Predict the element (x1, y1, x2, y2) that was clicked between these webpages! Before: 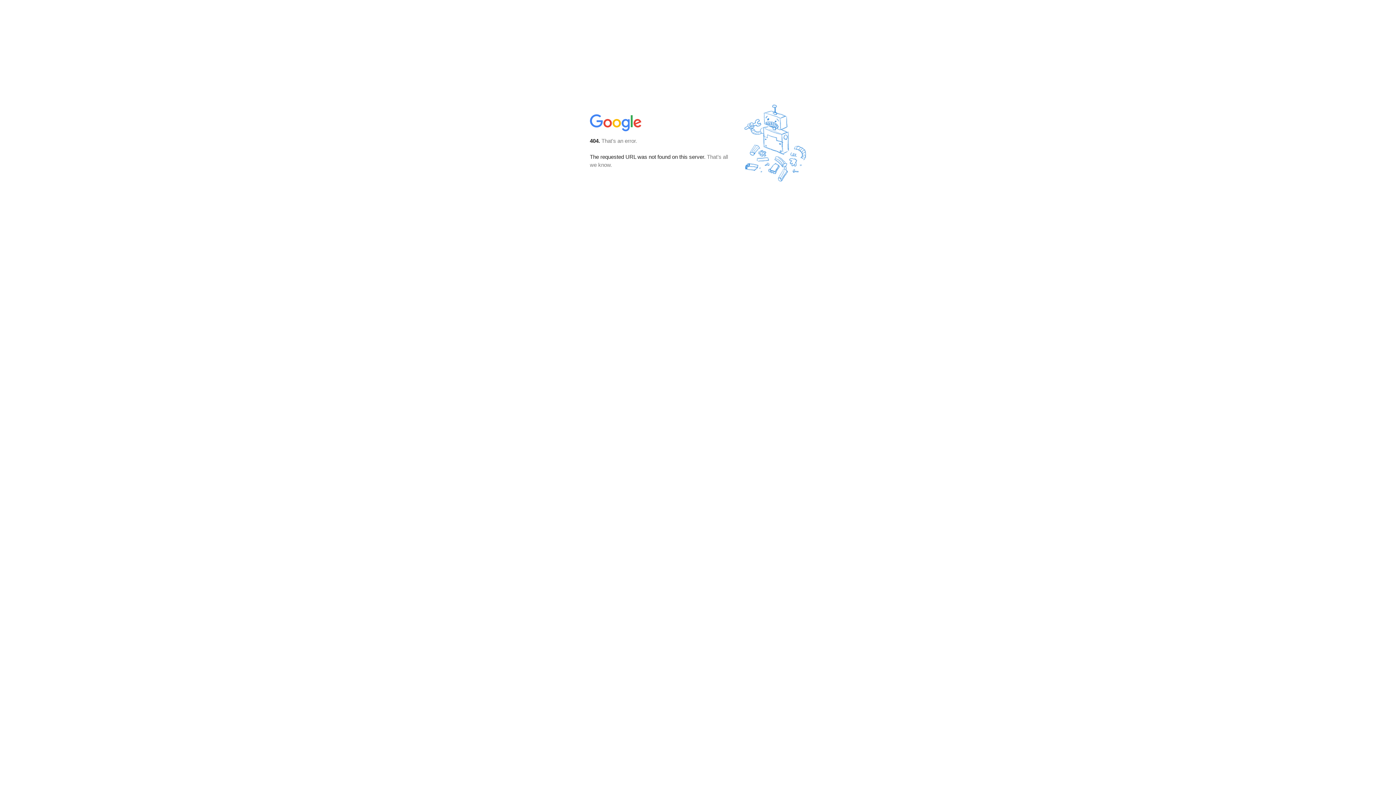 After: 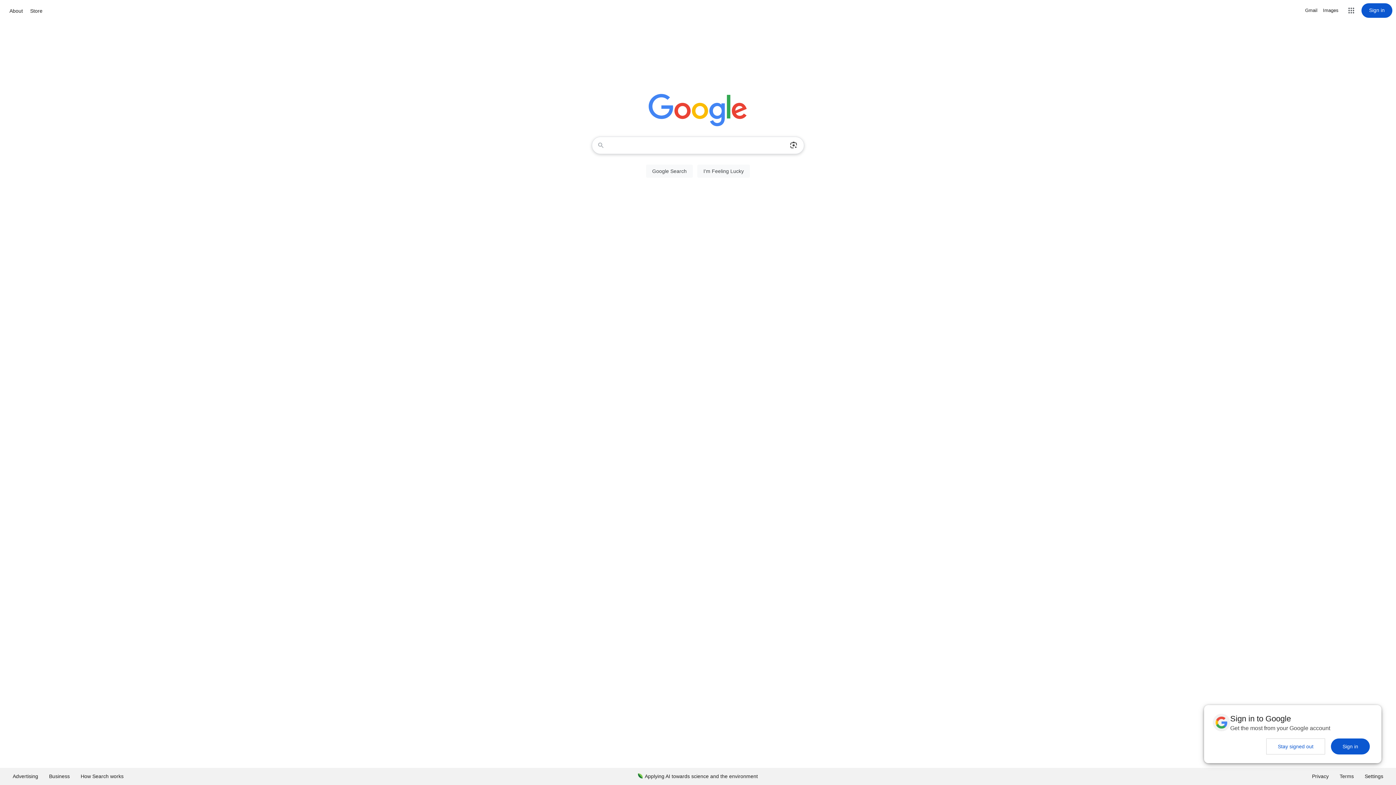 Action: bbox: (590, 127, 642, 134)